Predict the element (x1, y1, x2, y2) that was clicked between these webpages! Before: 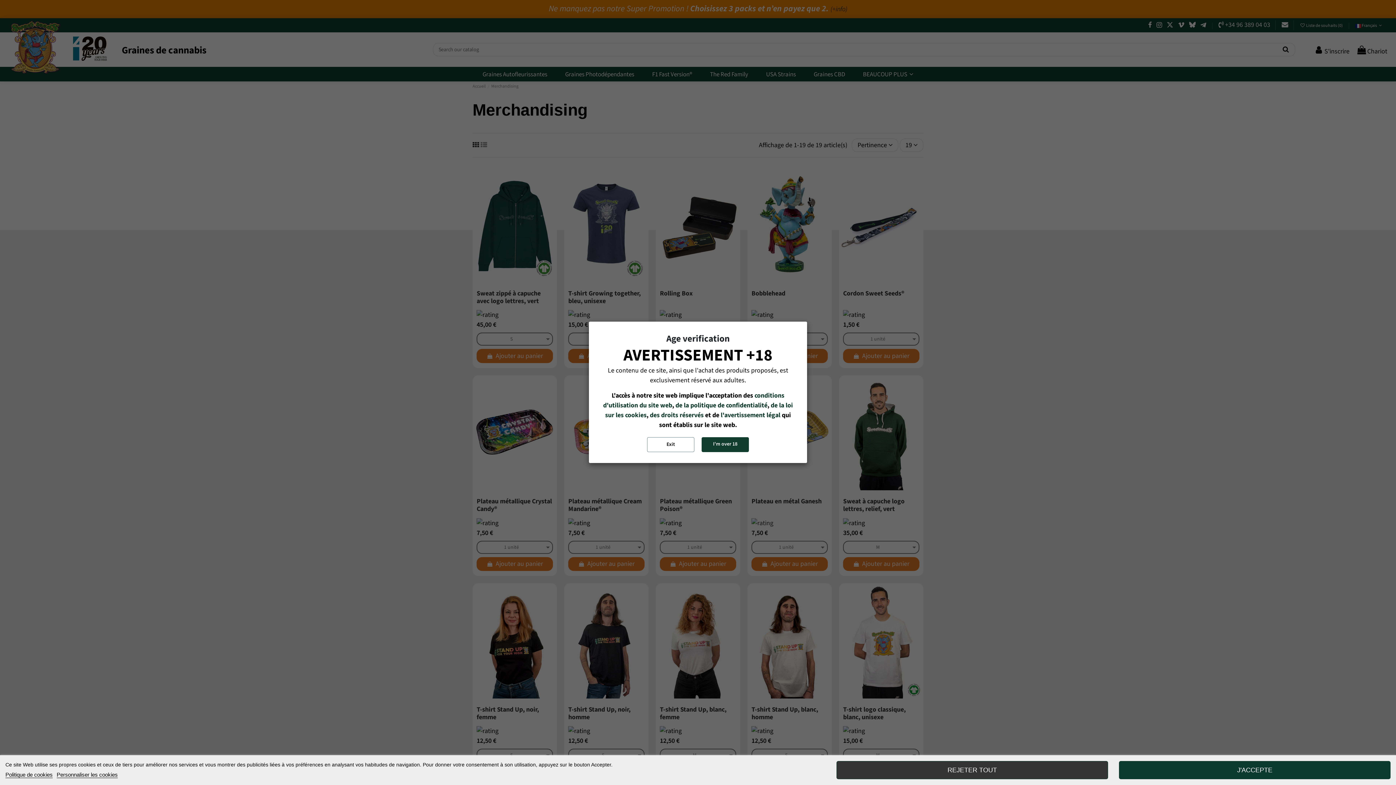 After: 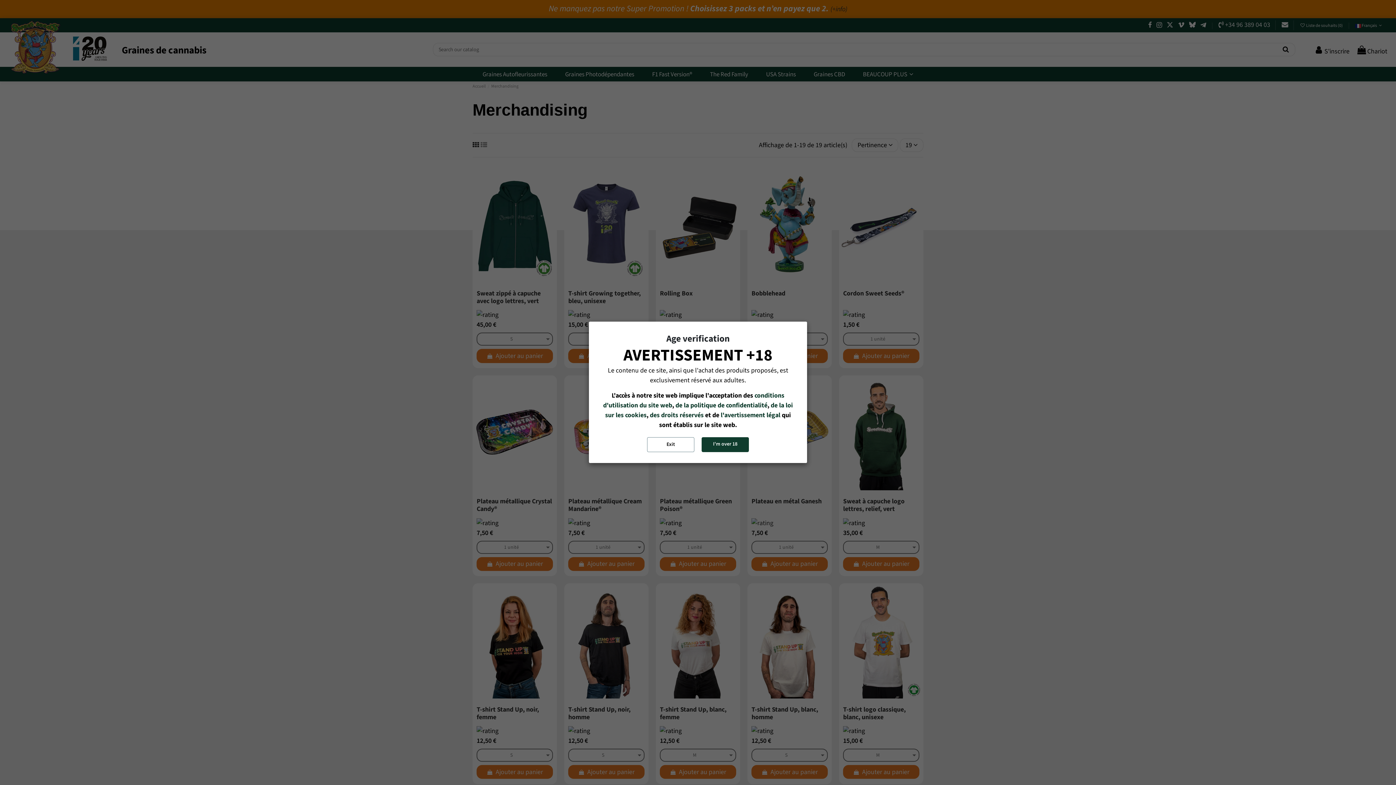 Action: label: REJETER TOUT bbox: (836, 761, 1108, 779)